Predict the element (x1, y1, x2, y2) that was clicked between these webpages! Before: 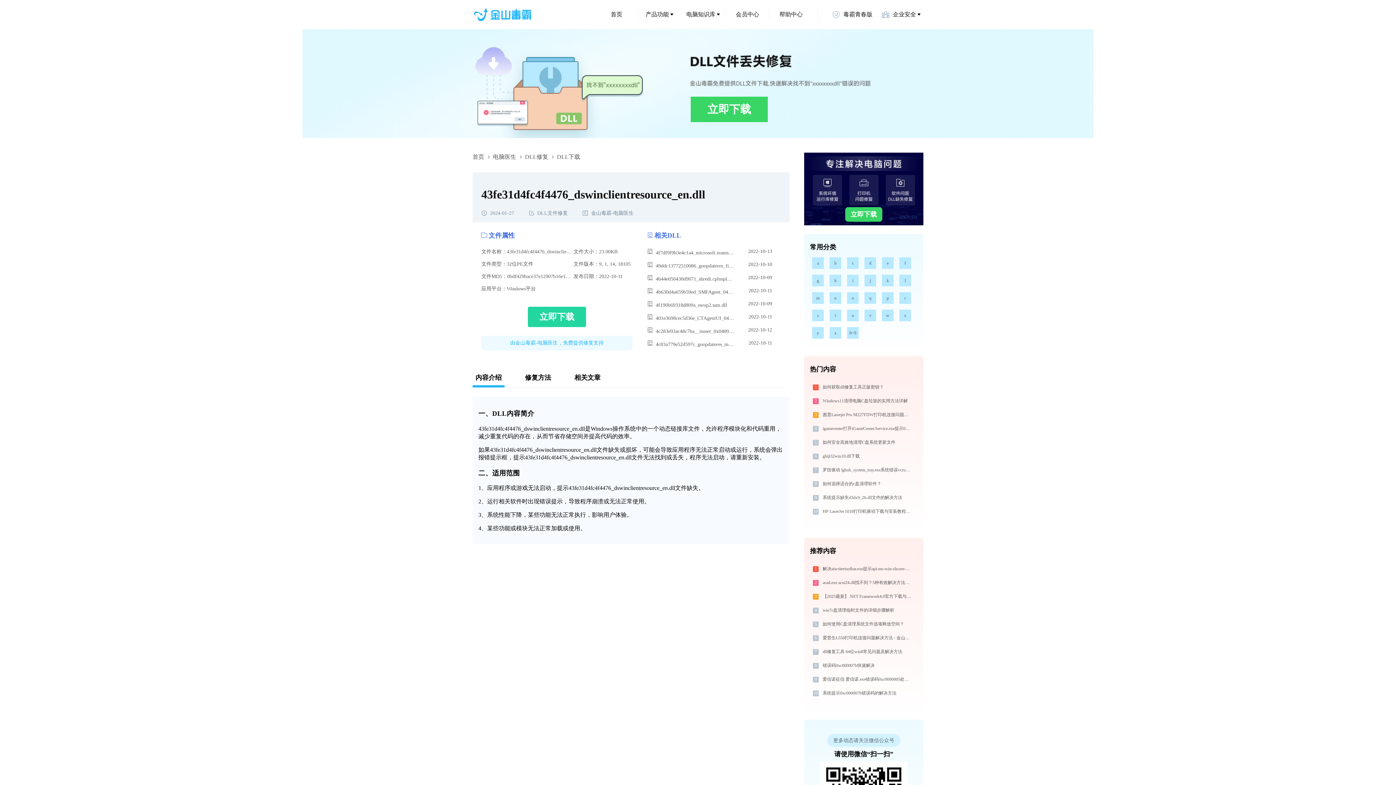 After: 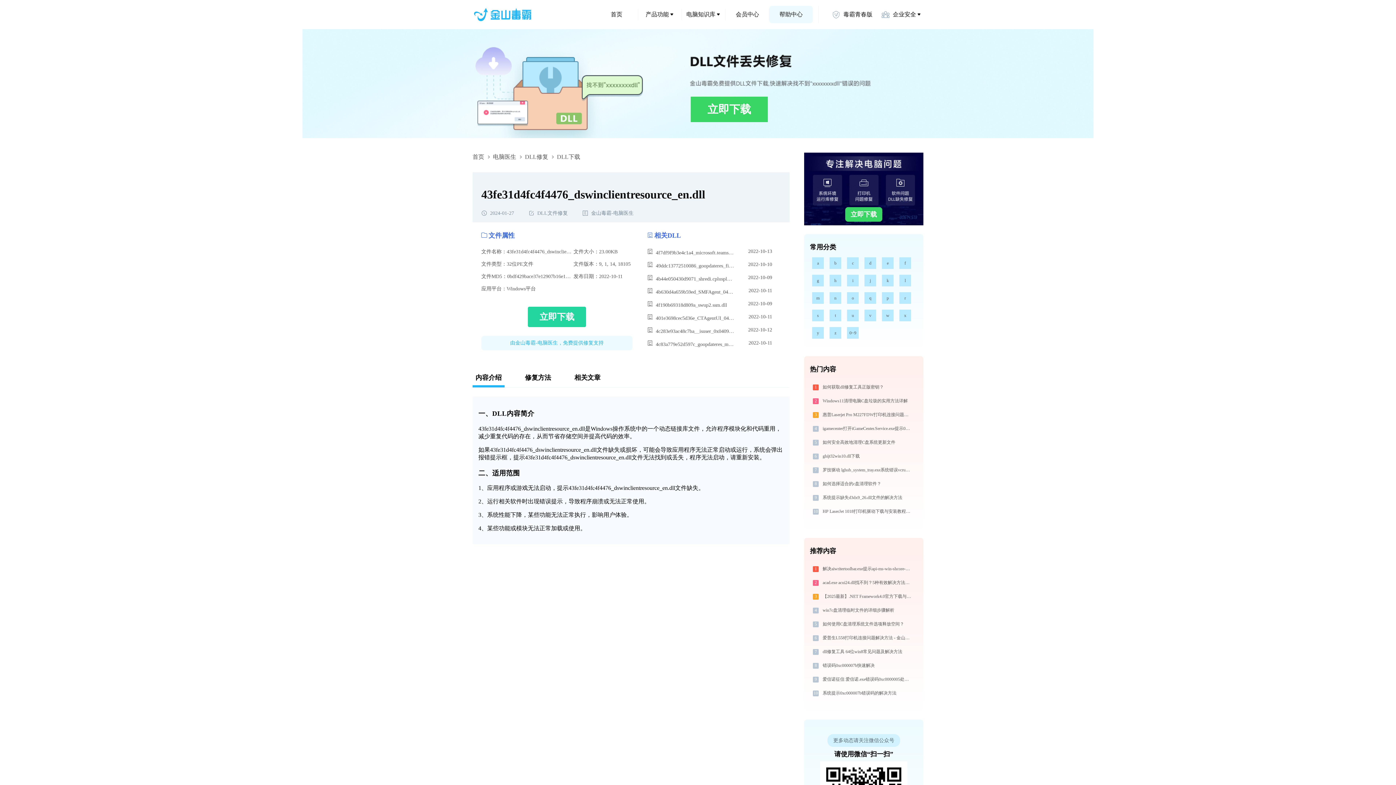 Action: bbox: (769, 5, 813, 23) label: 帮助中心